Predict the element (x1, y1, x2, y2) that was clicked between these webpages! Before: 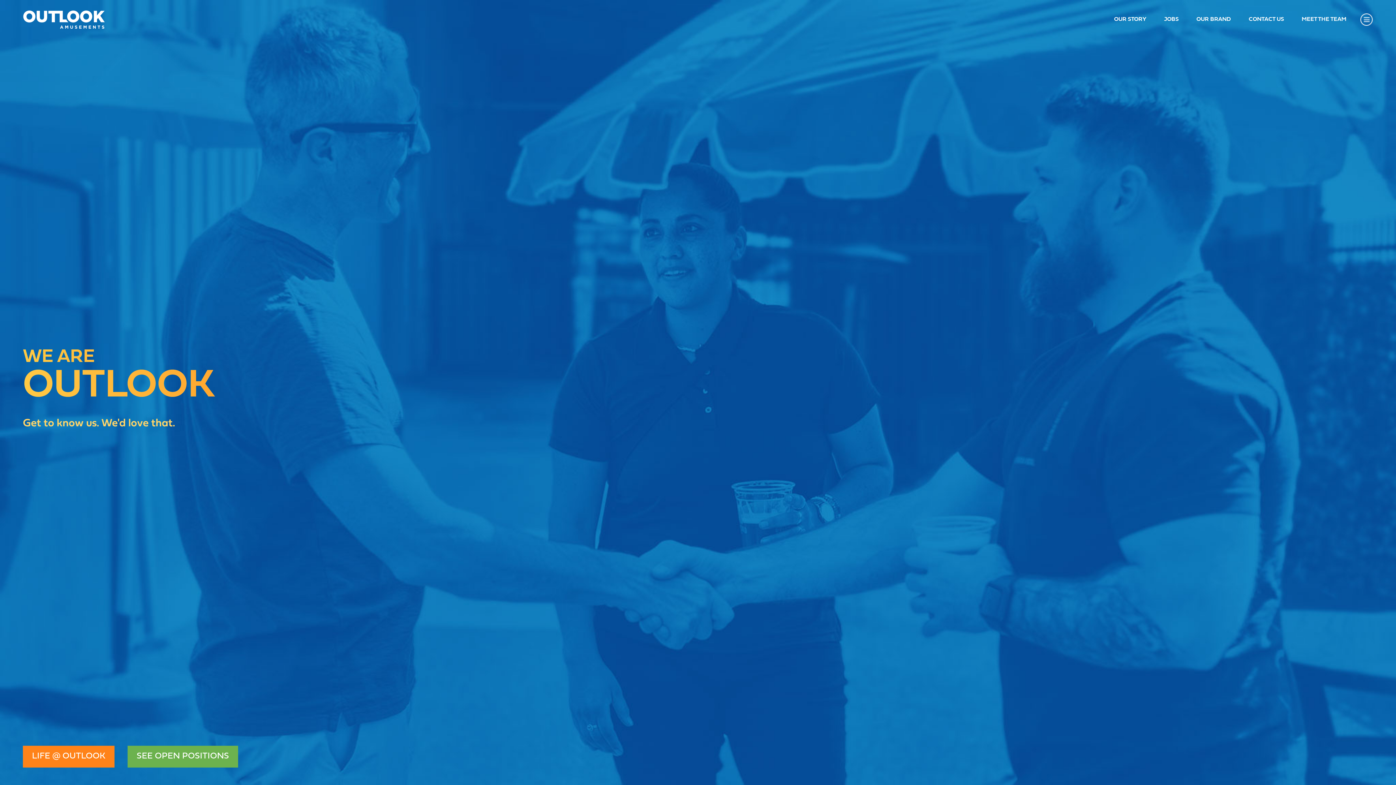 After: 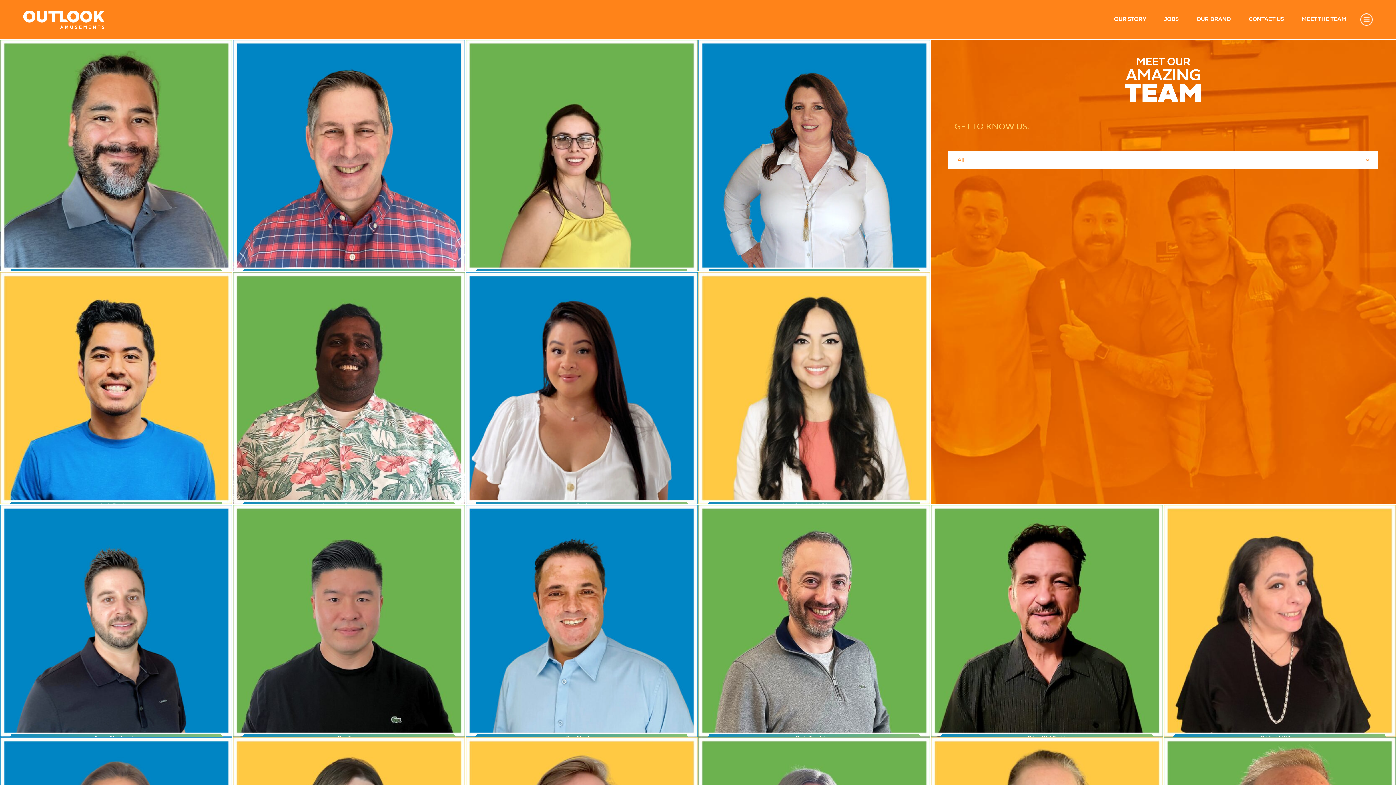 Action: bbox: (1293, 8, 1354, 30) label: MEET THE TEAM